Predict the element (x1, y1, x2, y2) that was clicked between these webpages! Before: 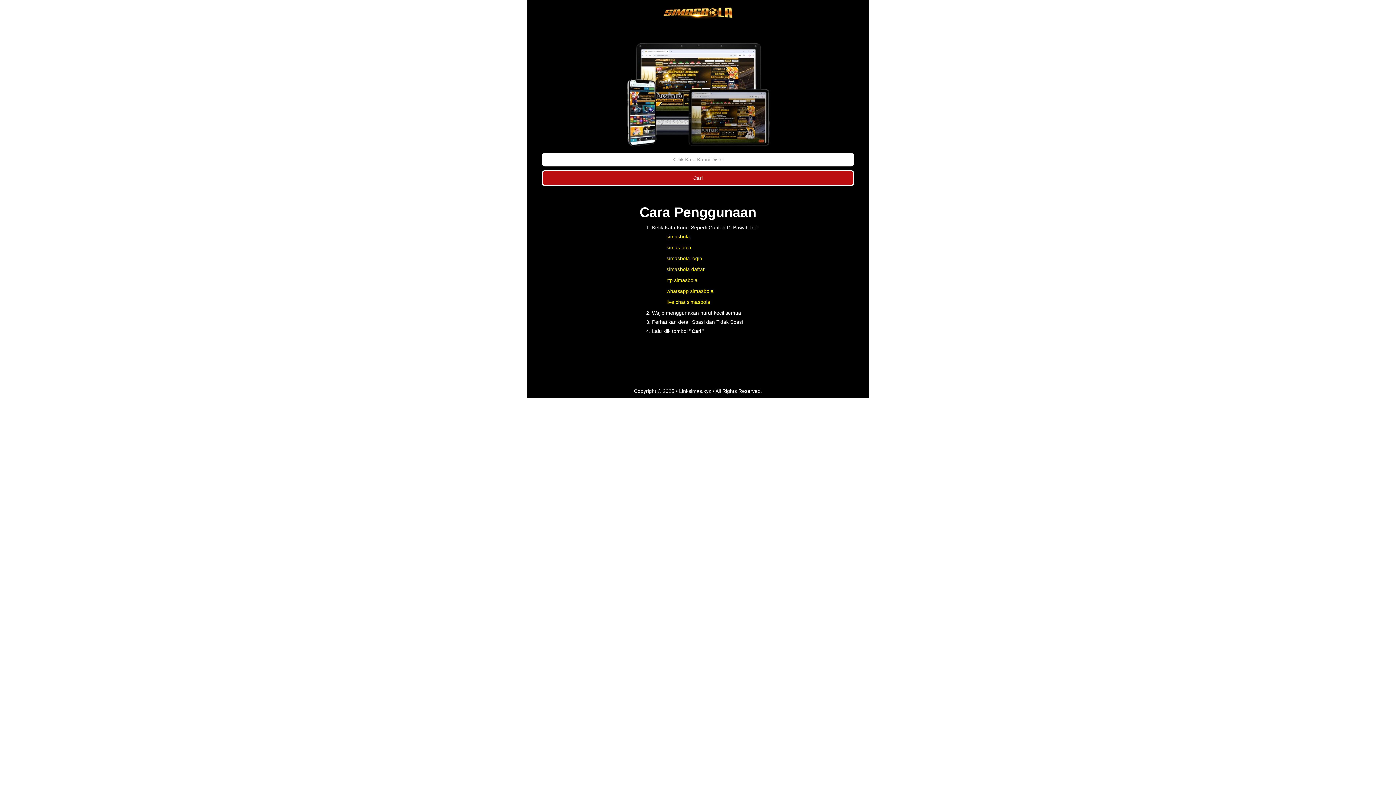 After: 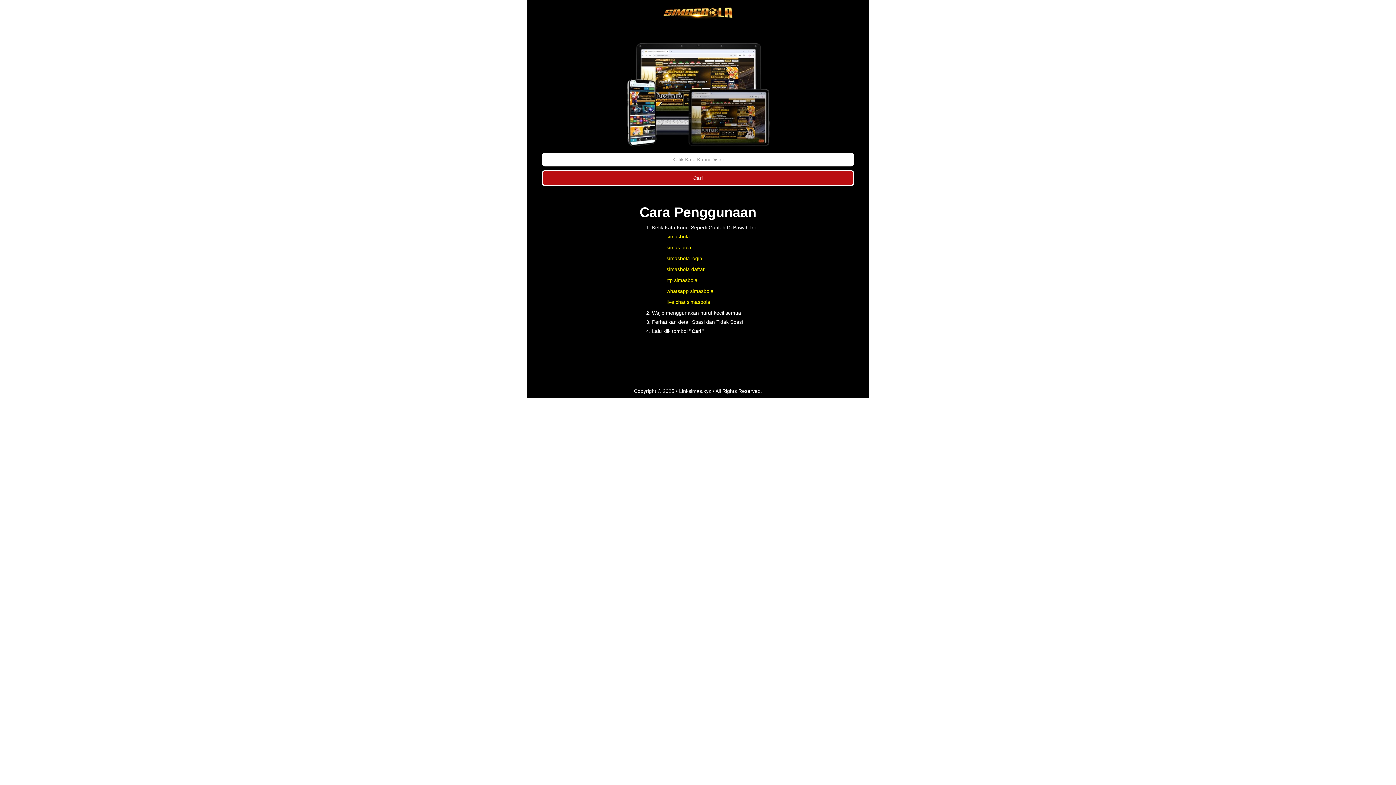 Action: bbox: (661, 0, 734, 25)